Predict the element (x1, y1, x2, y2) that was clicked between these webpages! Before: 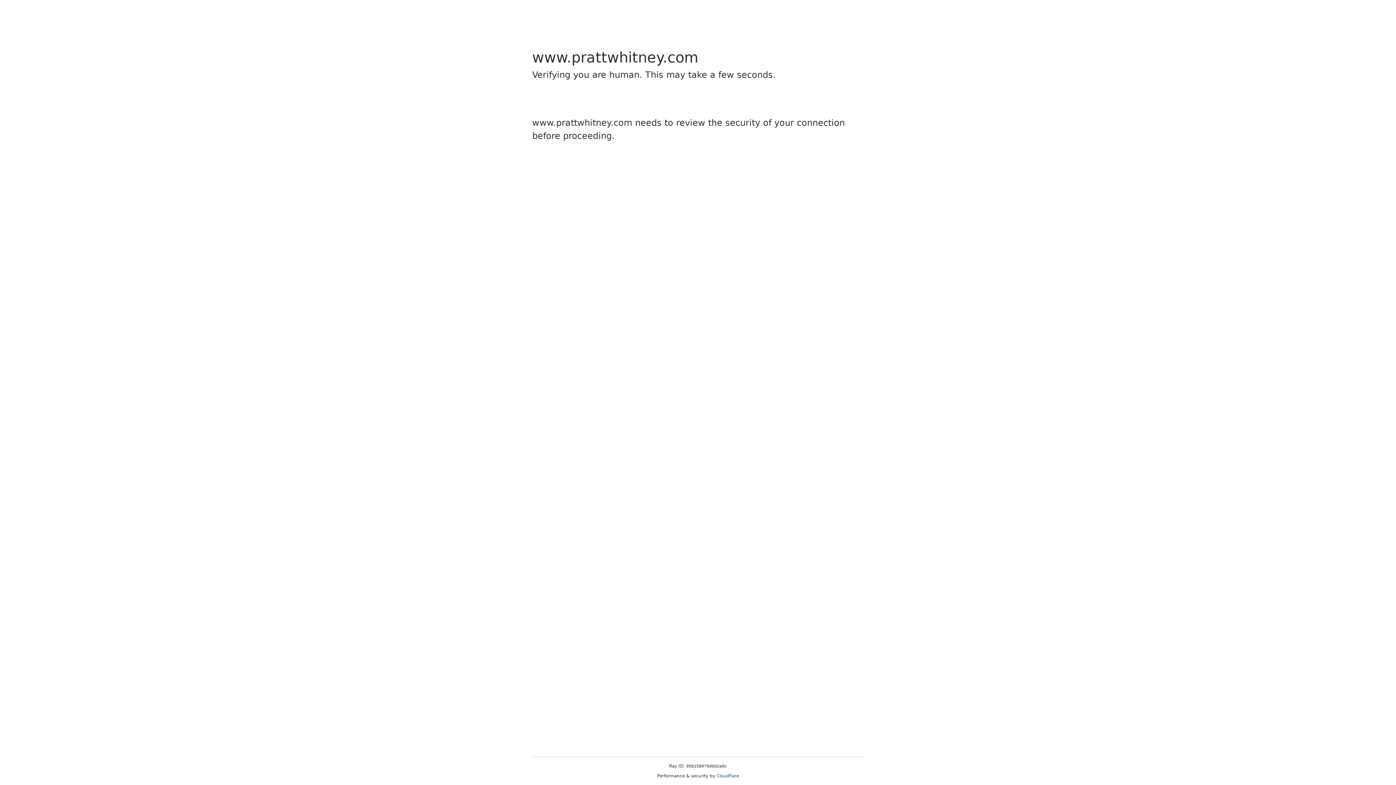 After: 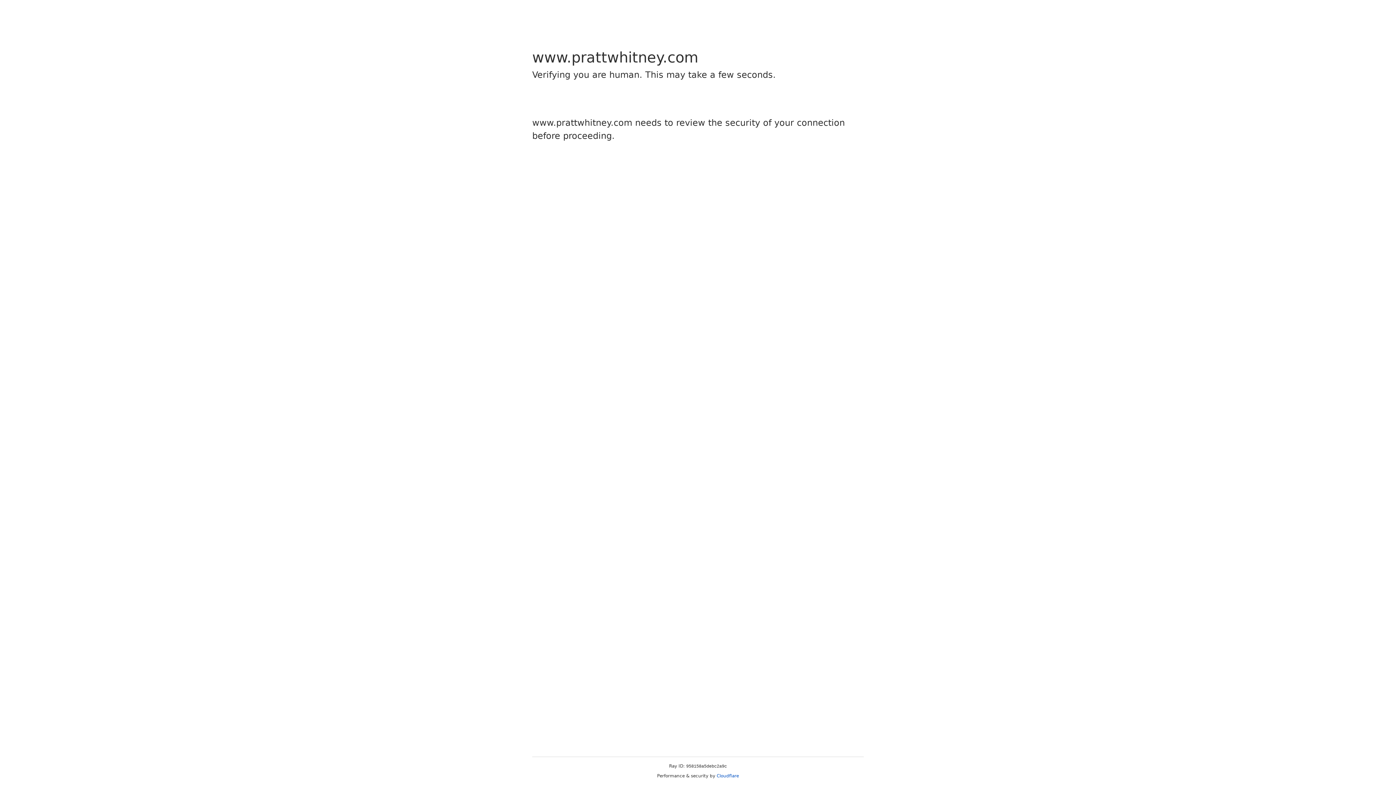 Action: bbox: (716, 773, 739, 778) label: Cloudflare